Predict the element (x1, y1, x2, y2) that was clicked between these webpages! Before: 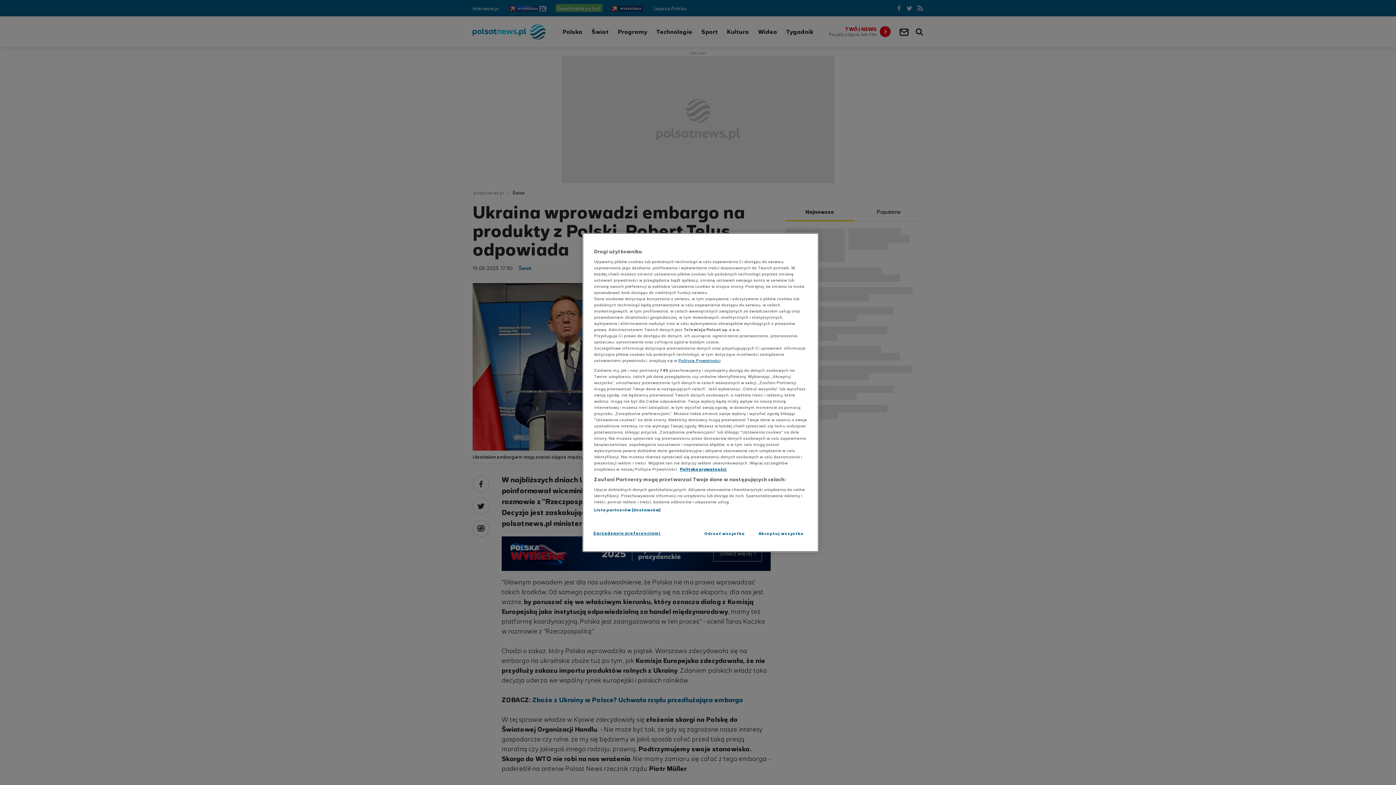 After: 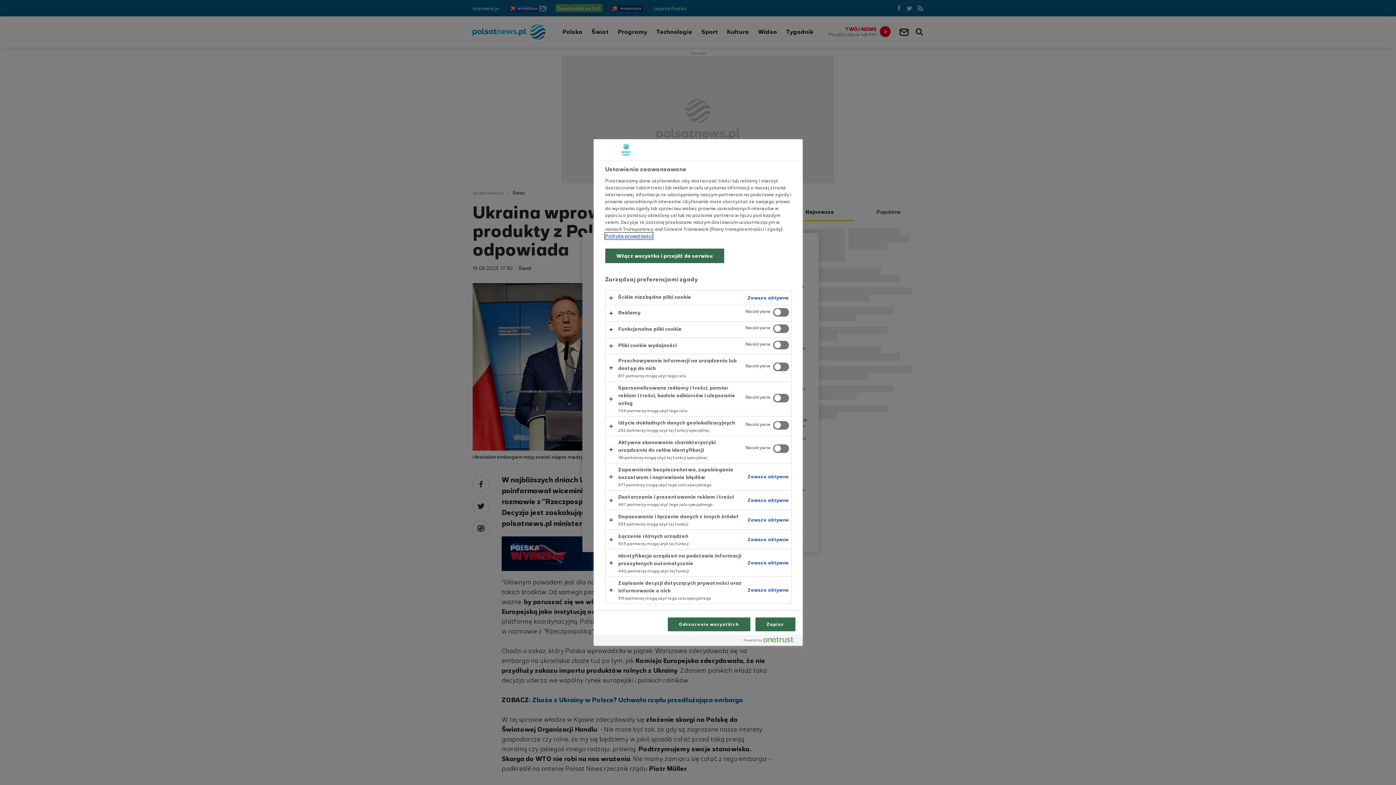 Action: bbox: (593, 526, 660, 540) label: Zarządzanie preferencjami